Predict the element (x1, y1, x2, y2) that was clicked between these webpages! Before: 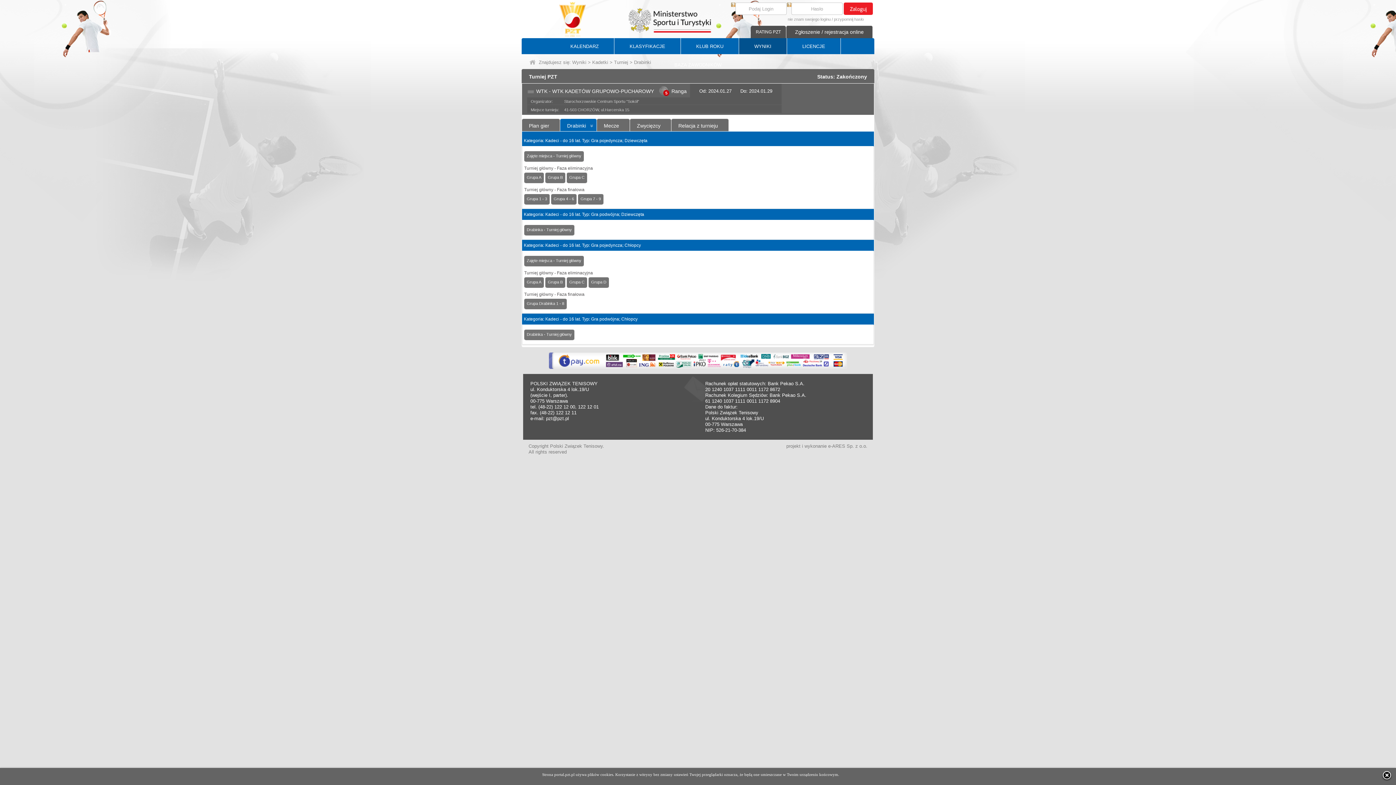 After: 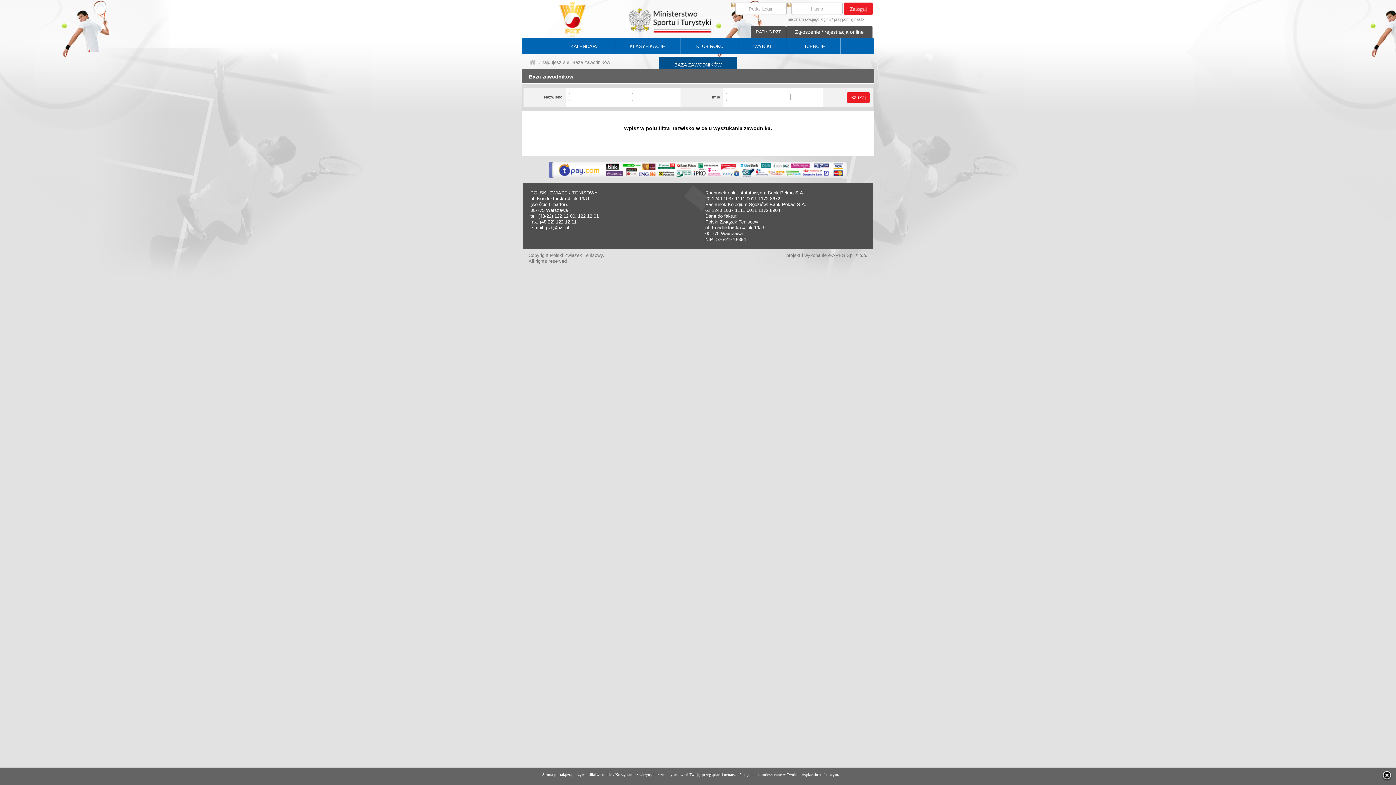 Action: bbox: (659, 56, 737, 72) label: BAZA ZAWODNIKÓW